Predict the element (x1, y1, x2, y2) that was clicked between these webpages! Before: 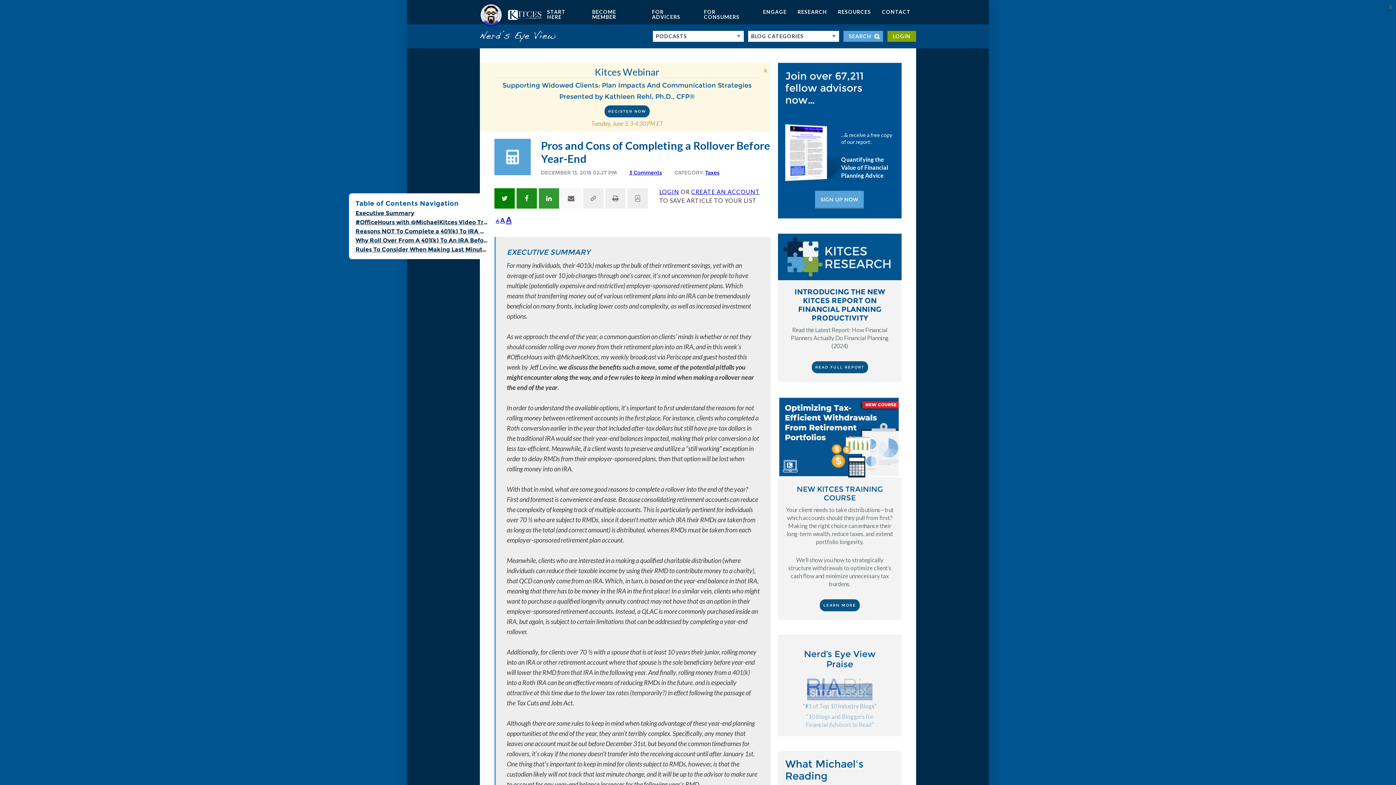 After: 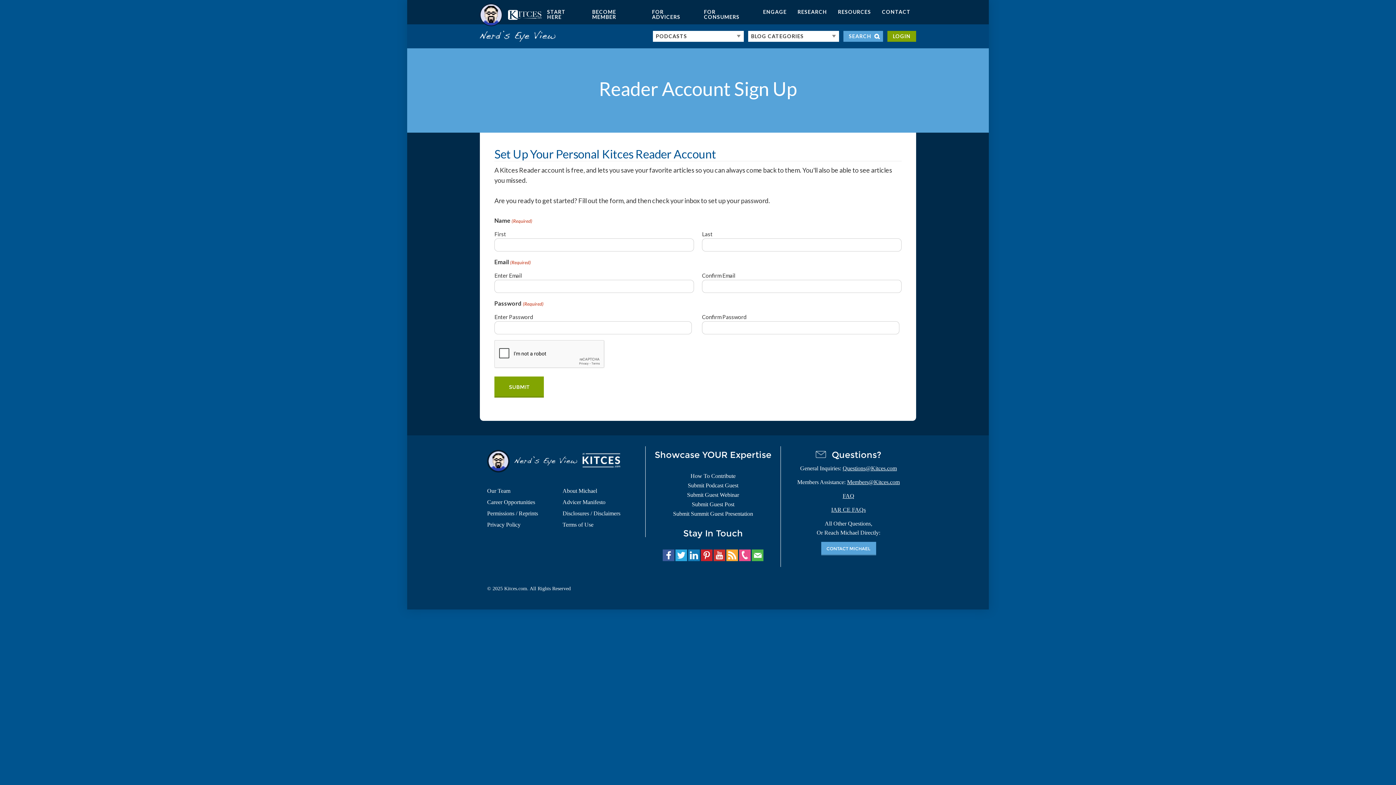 Action: bbox: (691, 188, 760, 195) label: CREATE AN ACCOUNT